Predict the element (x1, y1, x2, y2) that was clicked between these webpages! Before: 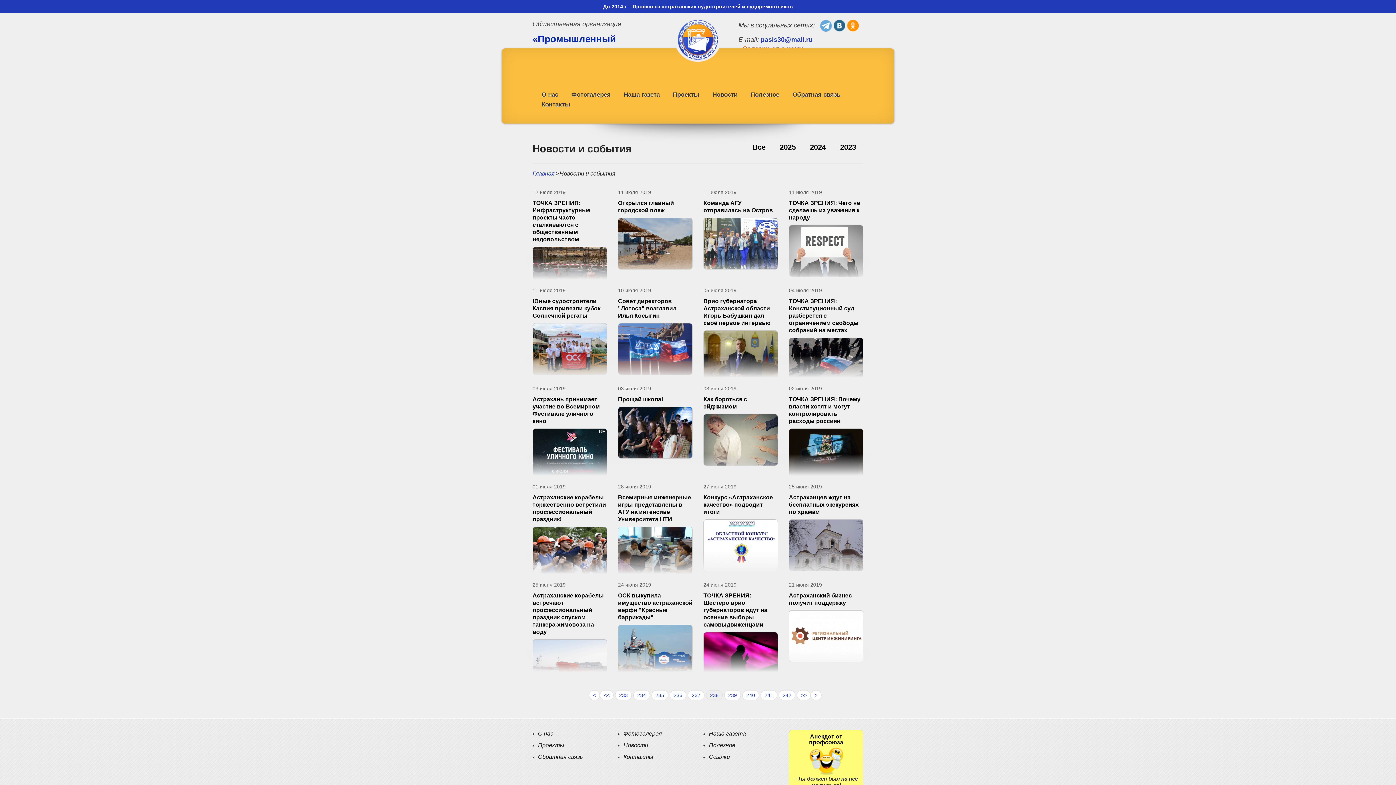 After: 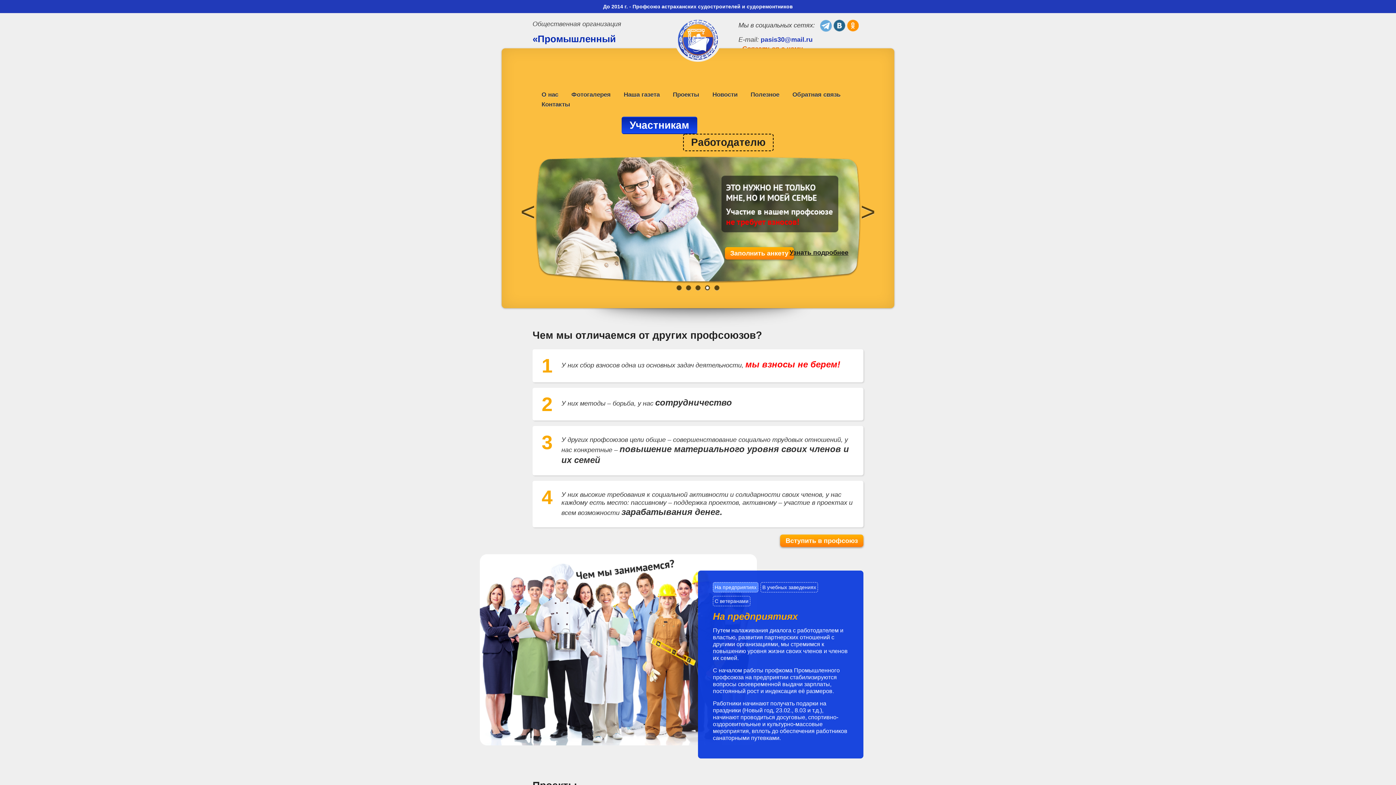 Action: label: Главная bbox: (532, 170, 554, 176)